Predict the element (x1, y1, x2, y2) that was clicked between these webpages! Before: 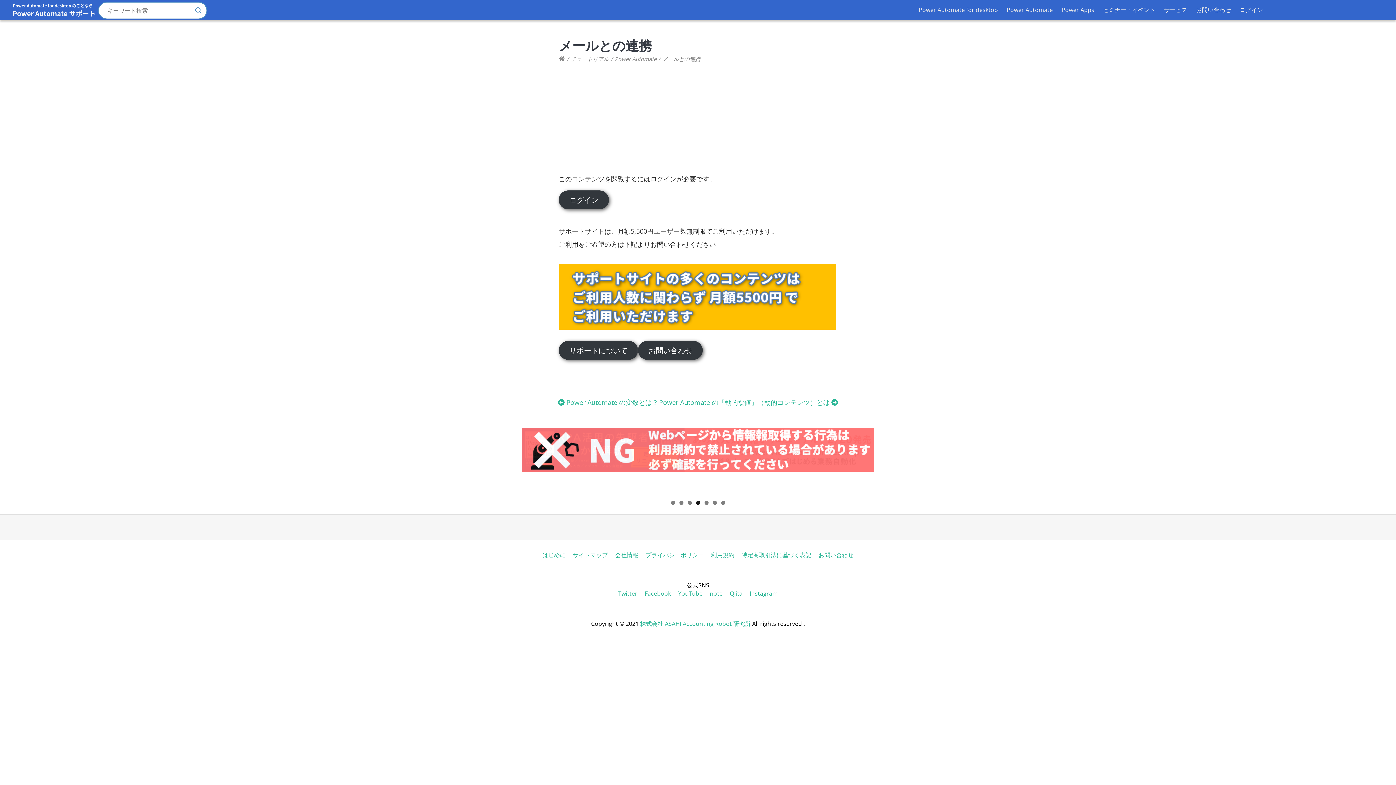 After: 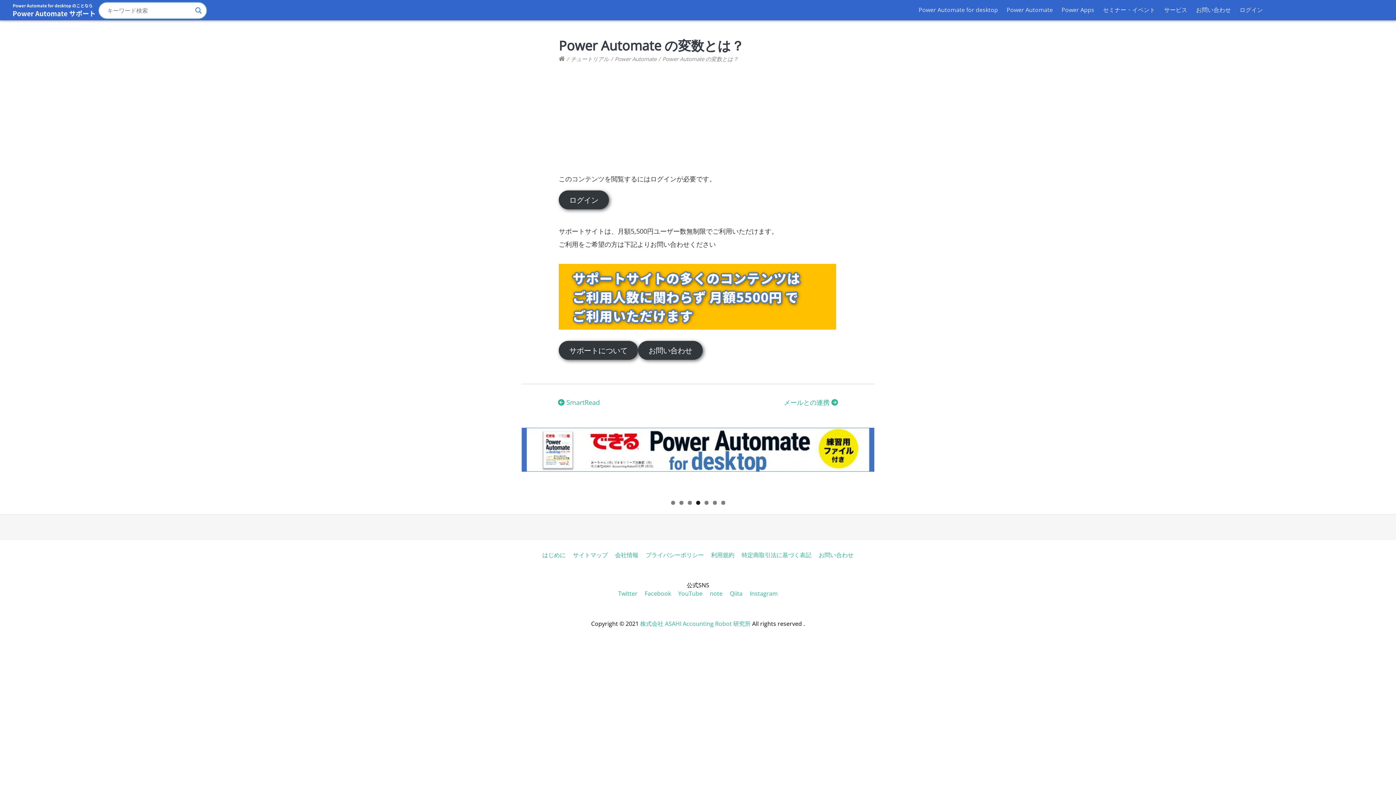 Action: label:  Power Automate の変数とは？ bbox: (558, 398, 658, 407)